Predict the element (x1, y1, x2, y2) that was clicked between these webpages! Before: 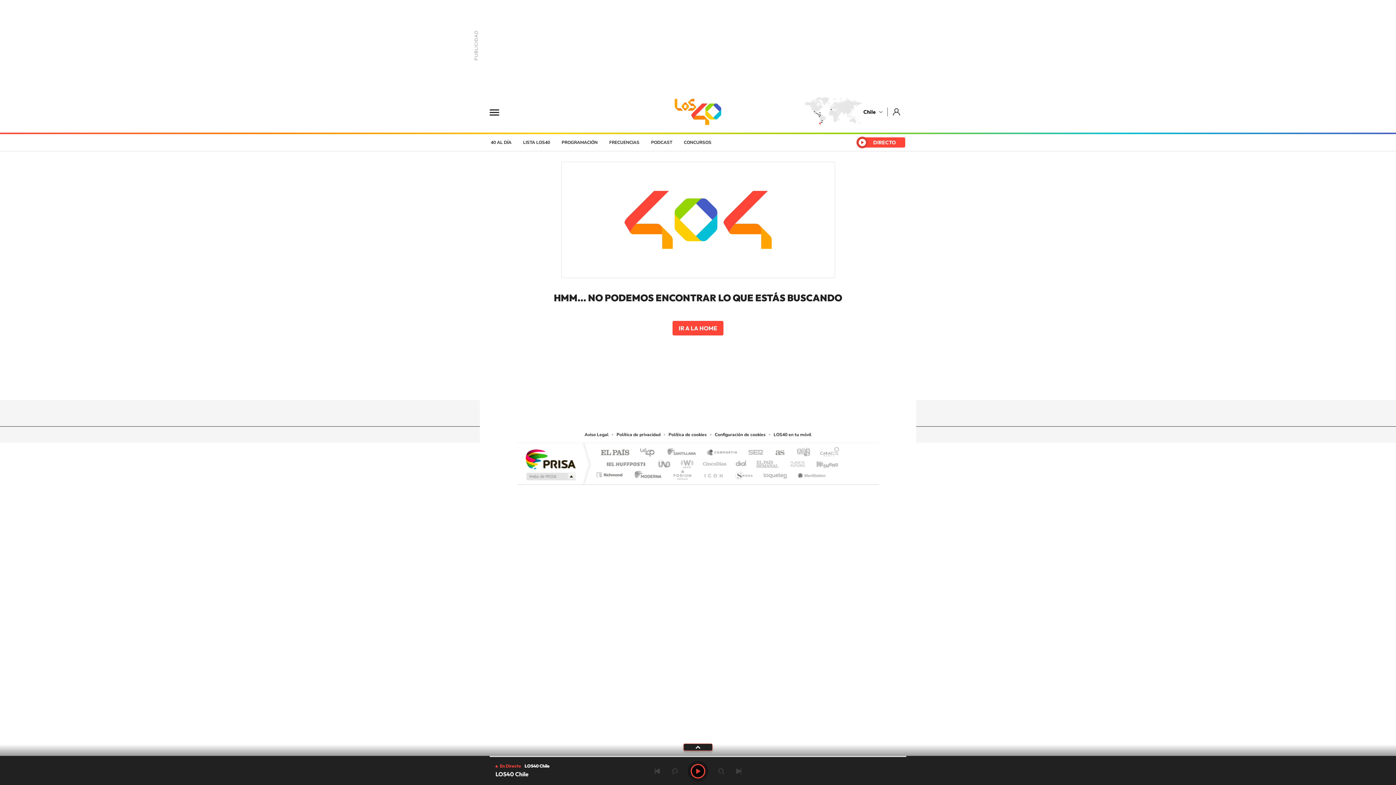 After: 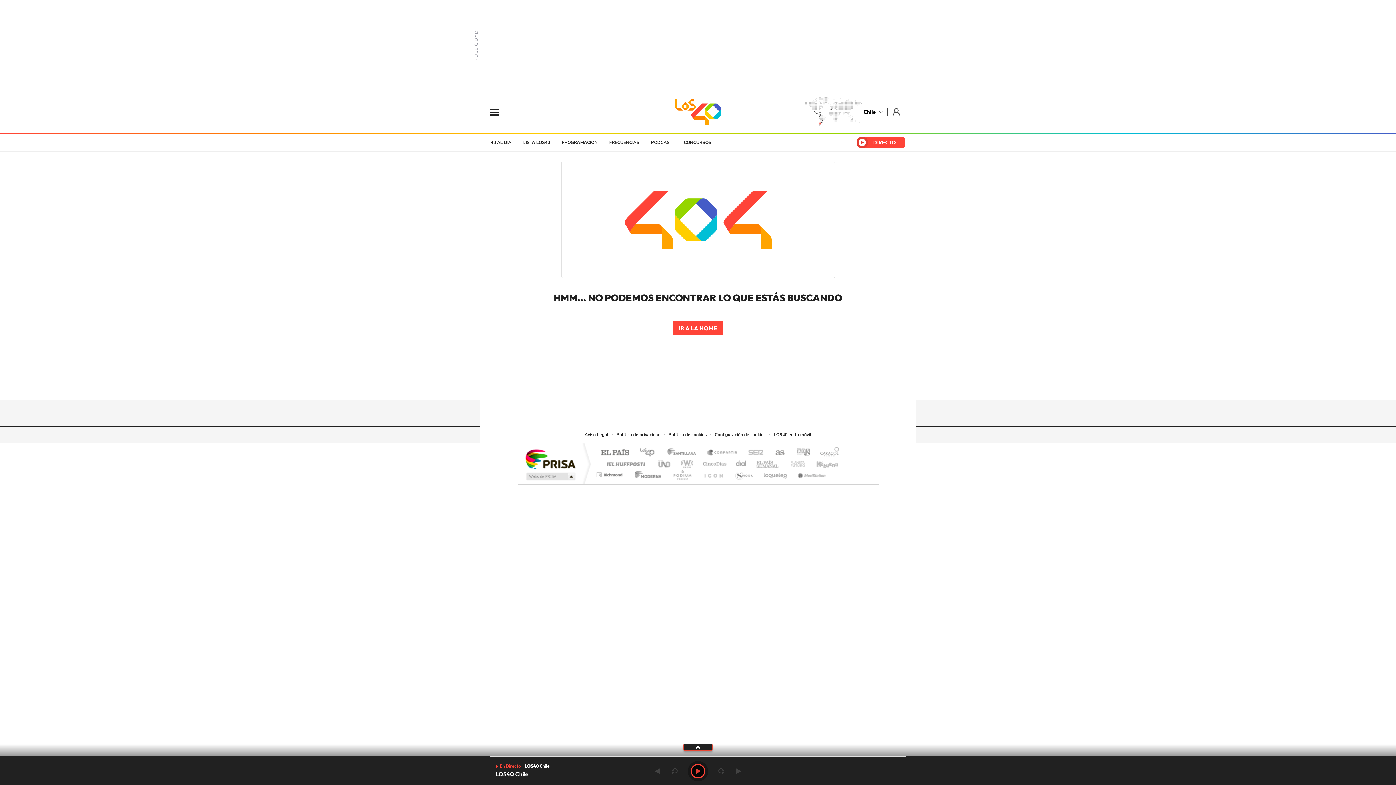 Action: bbox: (595, 468, 624, 477) label: Richmond